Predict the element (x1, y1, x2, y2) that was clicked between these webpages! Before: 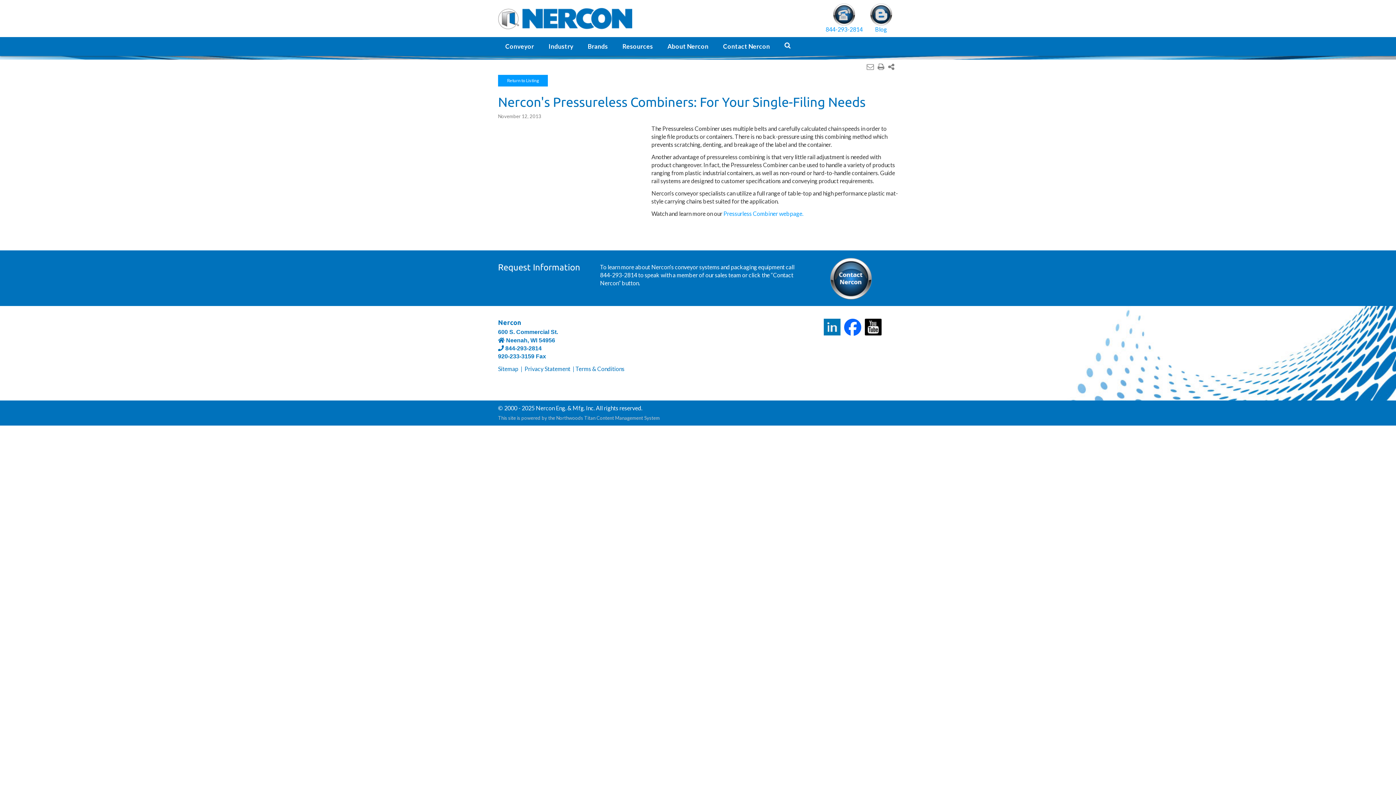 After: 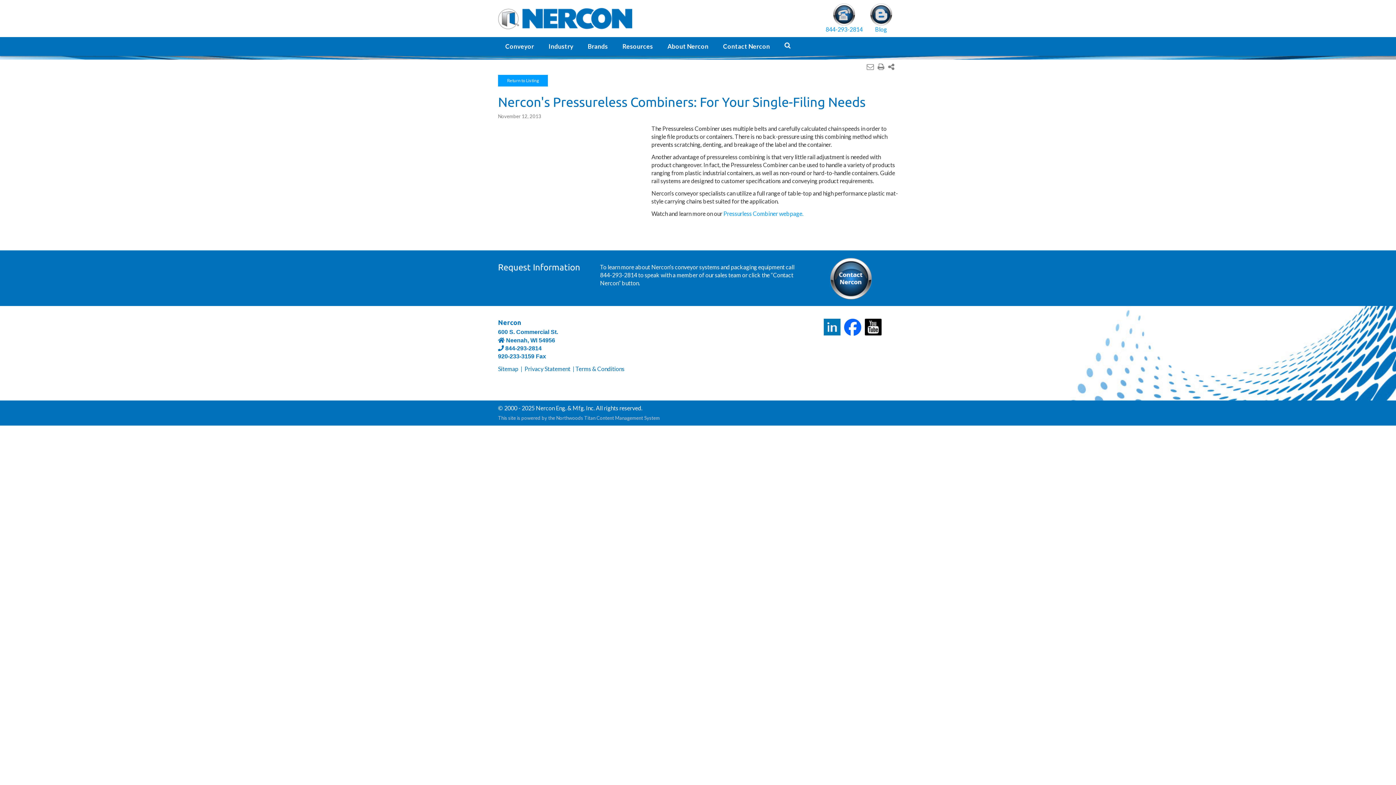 Action: bbox: (824, 329, 840, 336)